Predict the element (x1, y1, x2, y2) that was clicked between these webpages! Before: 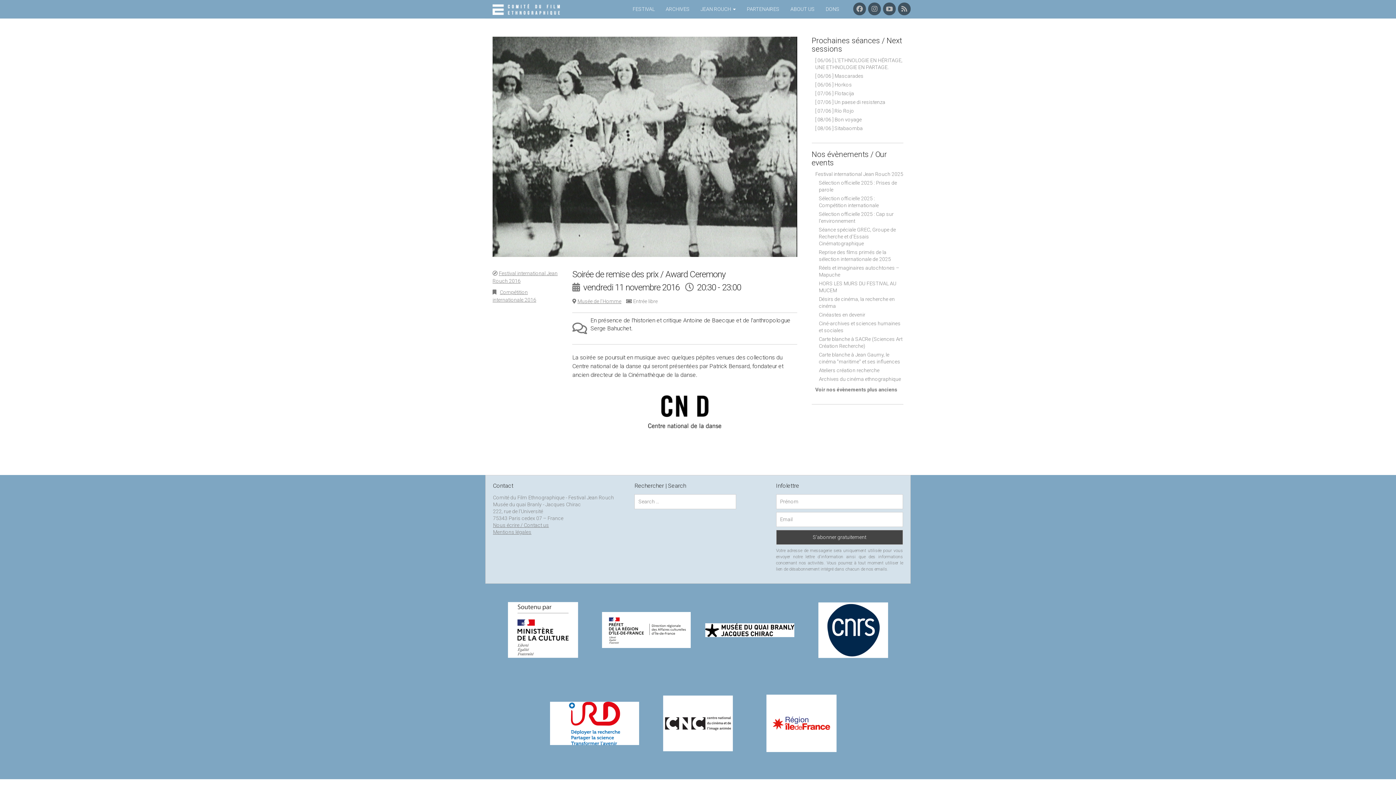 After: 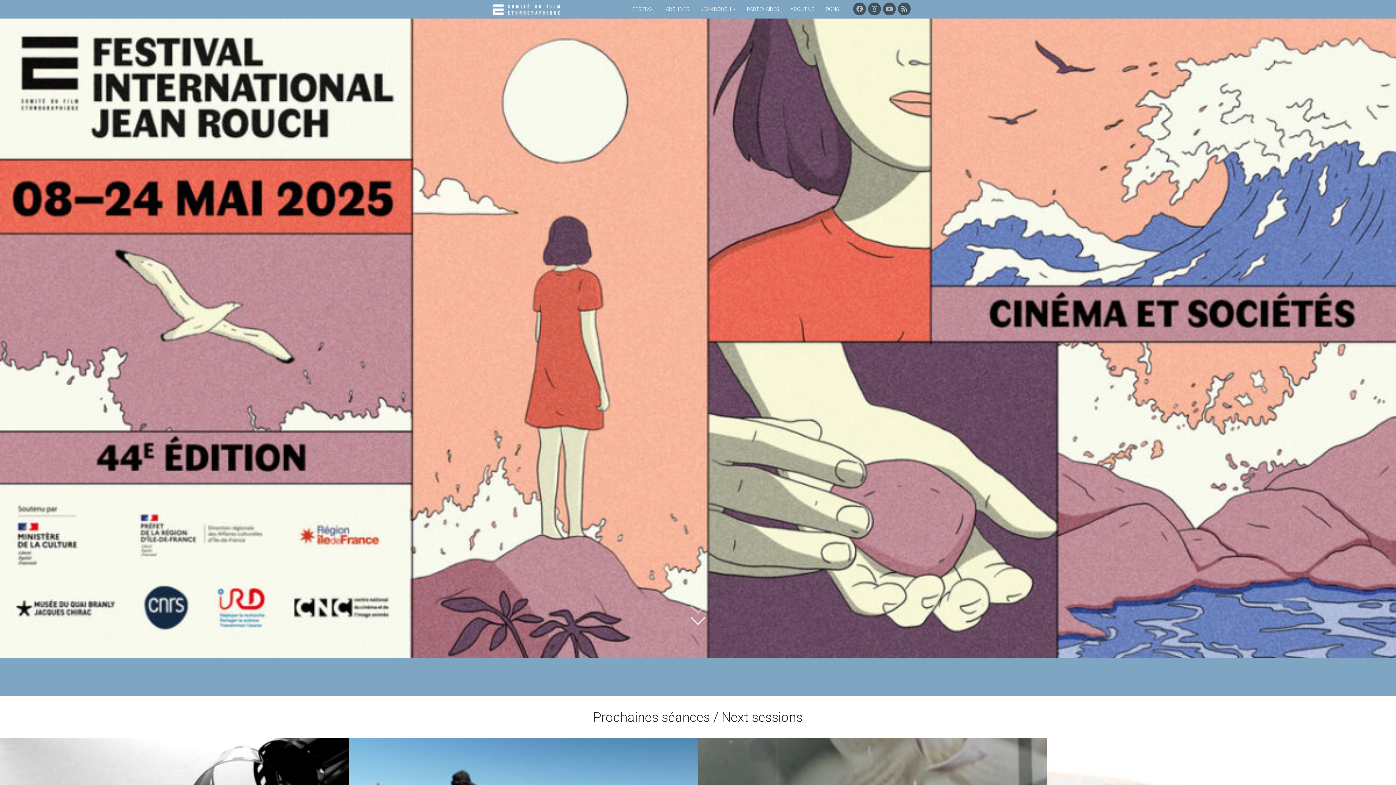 Action: bbox: (492, 3, 562, 16)